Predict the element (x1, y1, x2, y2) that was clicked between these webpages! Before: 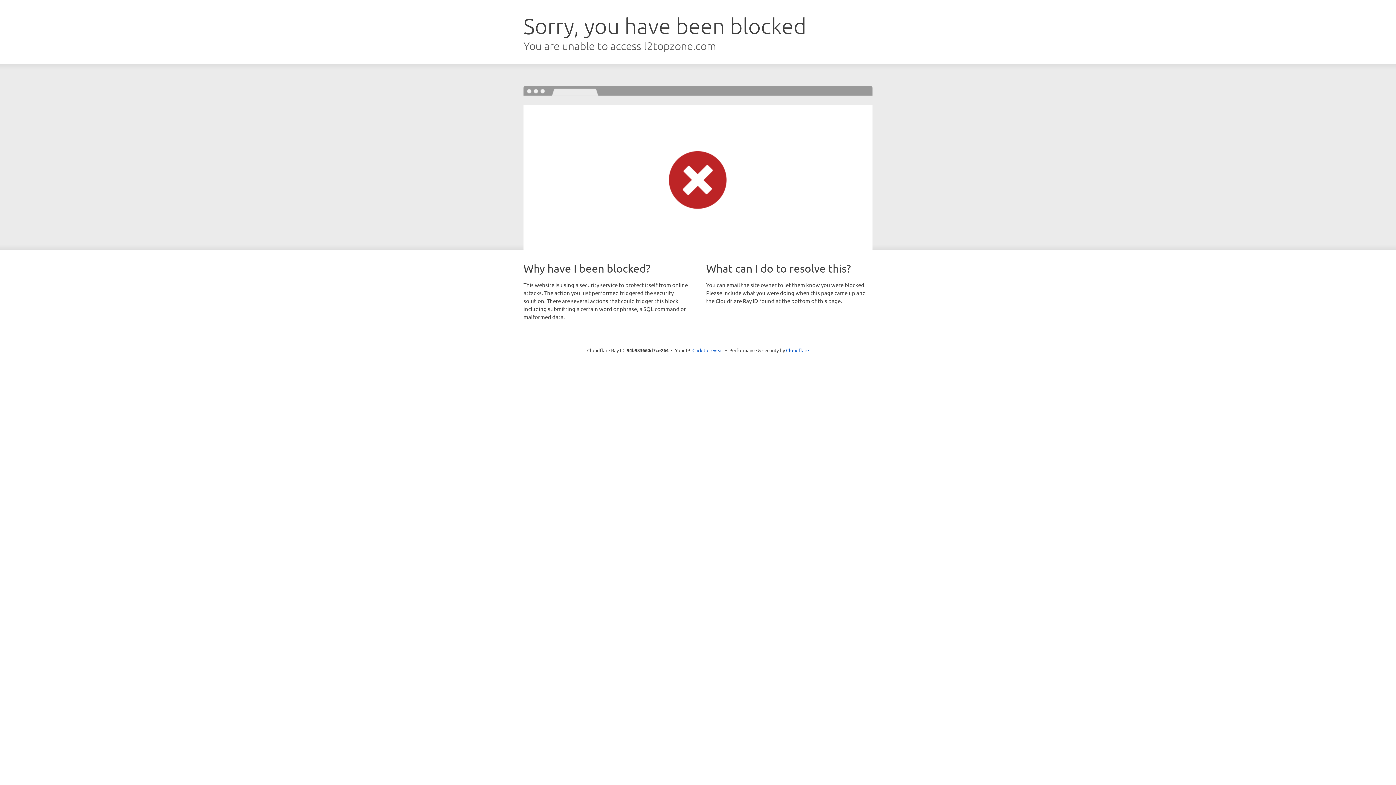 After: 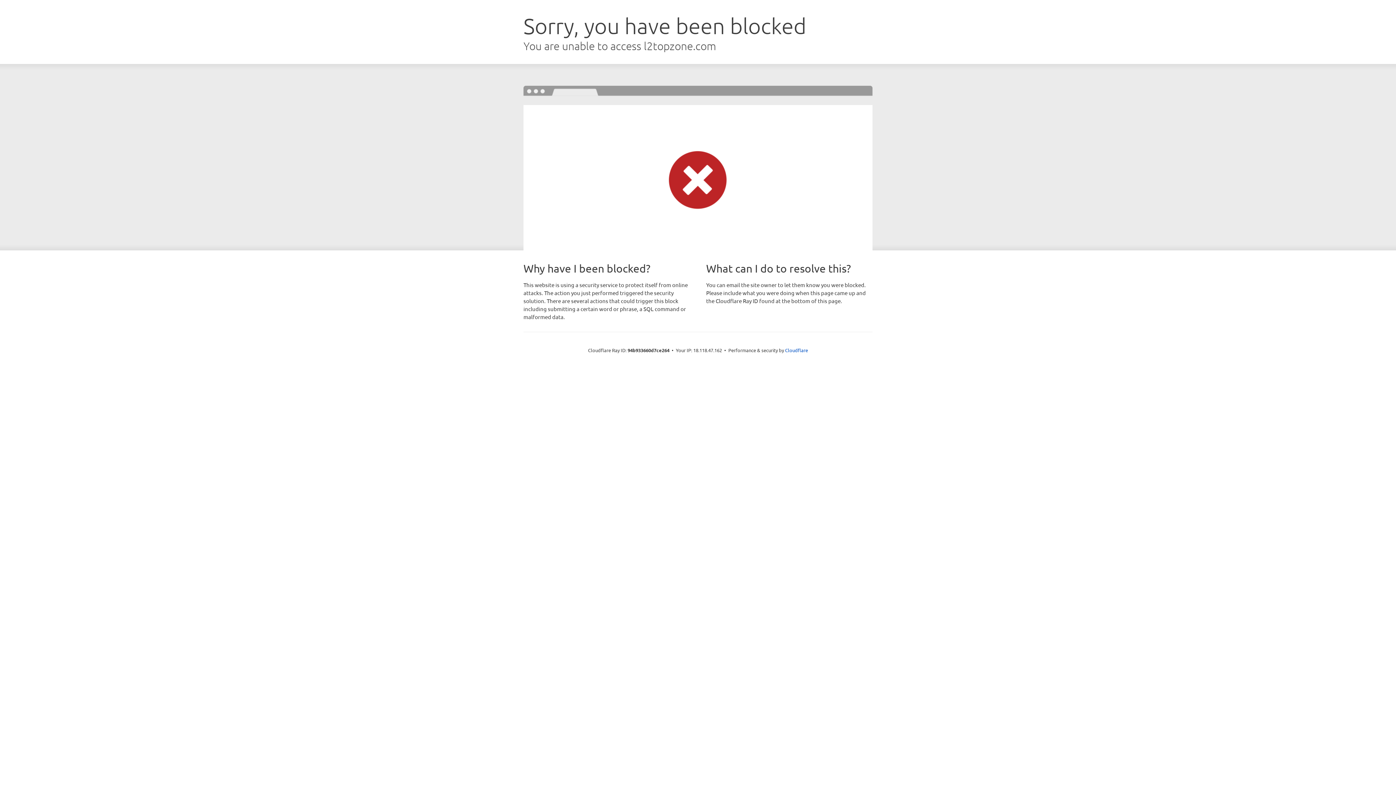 Action: bbox: (692, 346, 723, 353) label: Click to reveal